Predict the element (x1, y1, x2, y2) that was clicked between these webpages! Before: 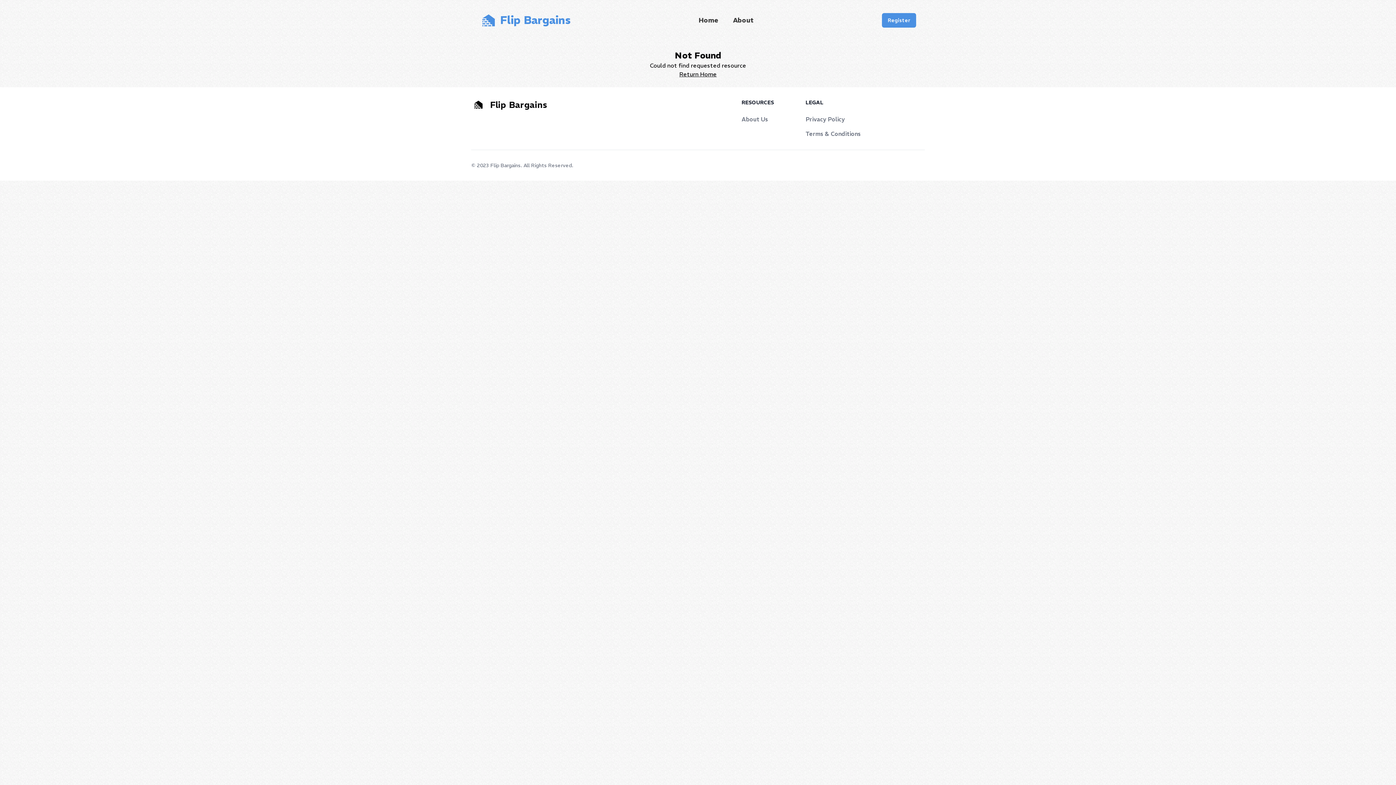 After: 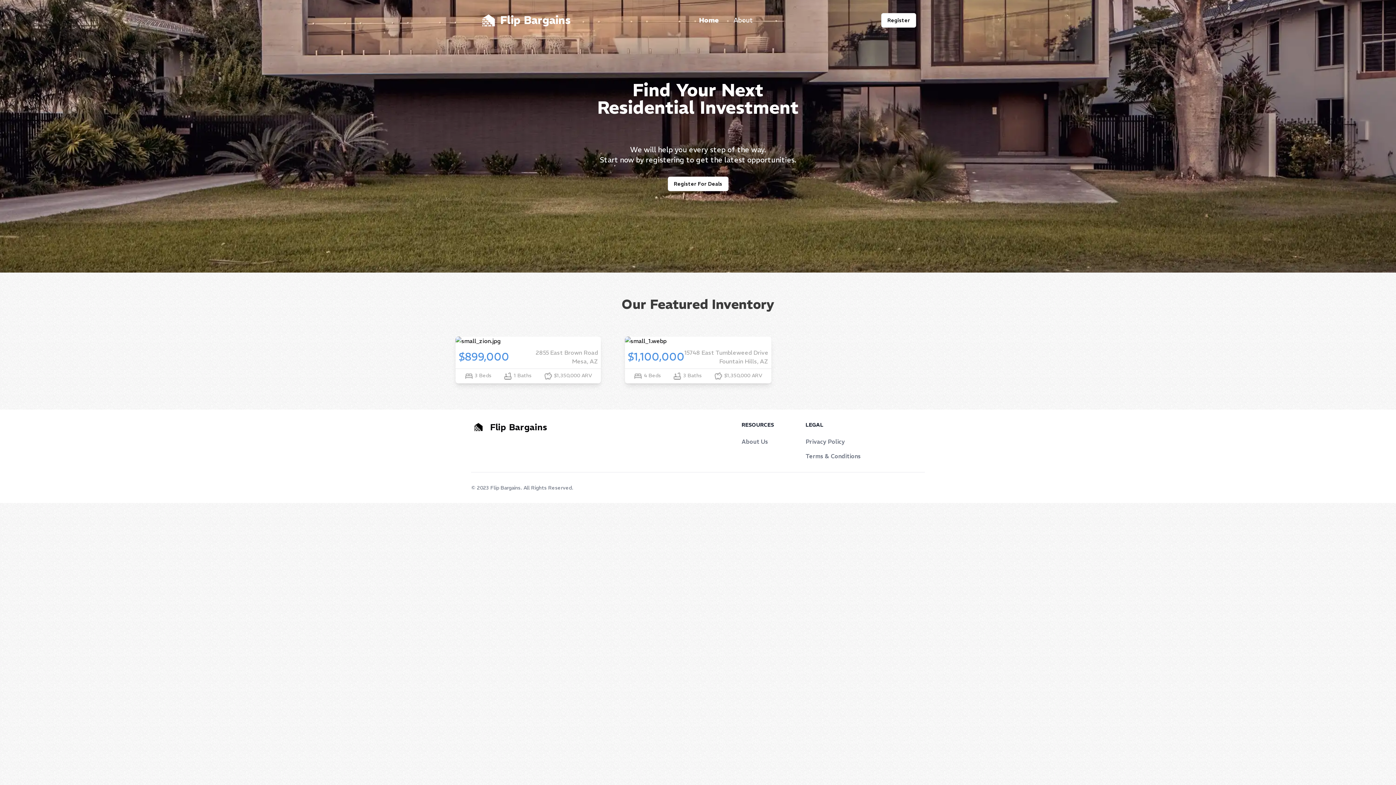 Action: label: Flip Bargains bbox: (480, 11, 570, 29)